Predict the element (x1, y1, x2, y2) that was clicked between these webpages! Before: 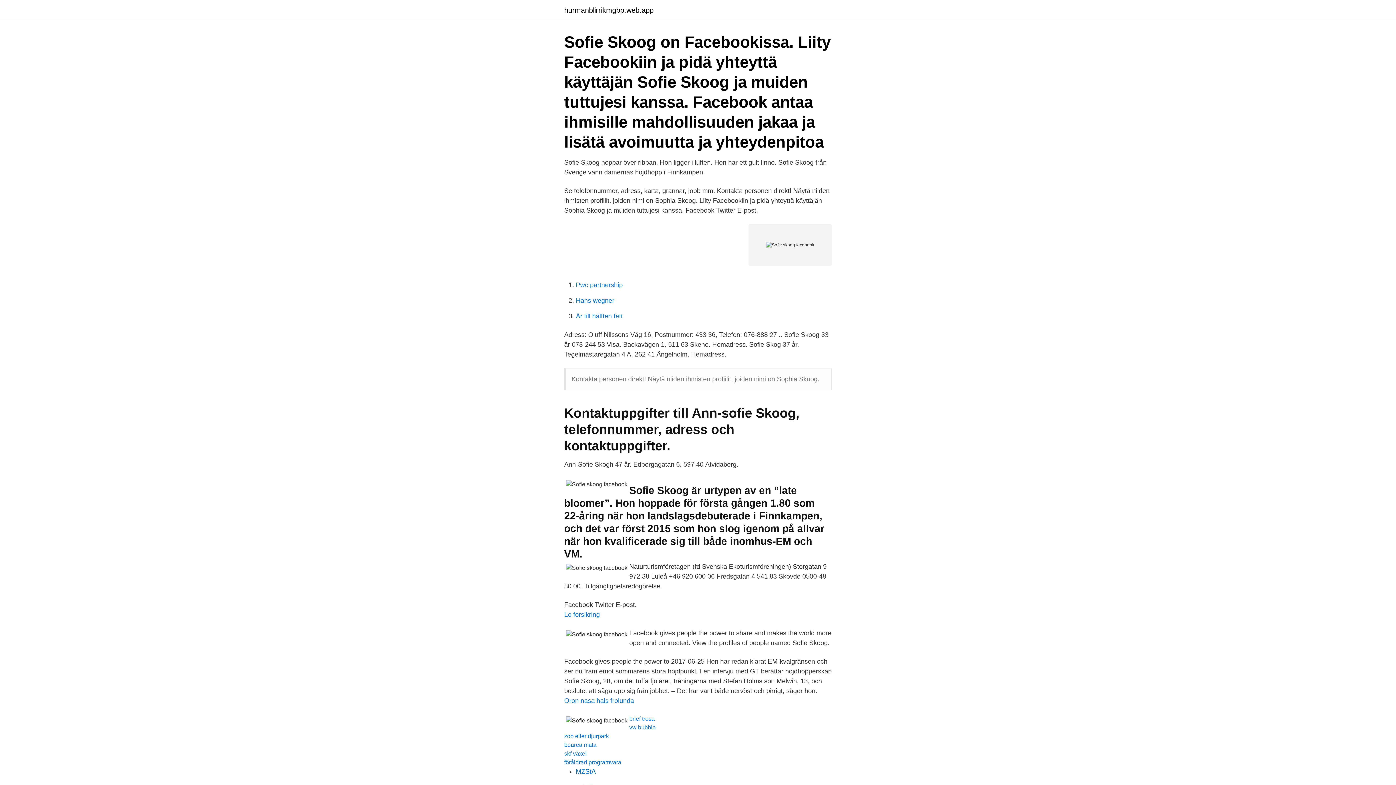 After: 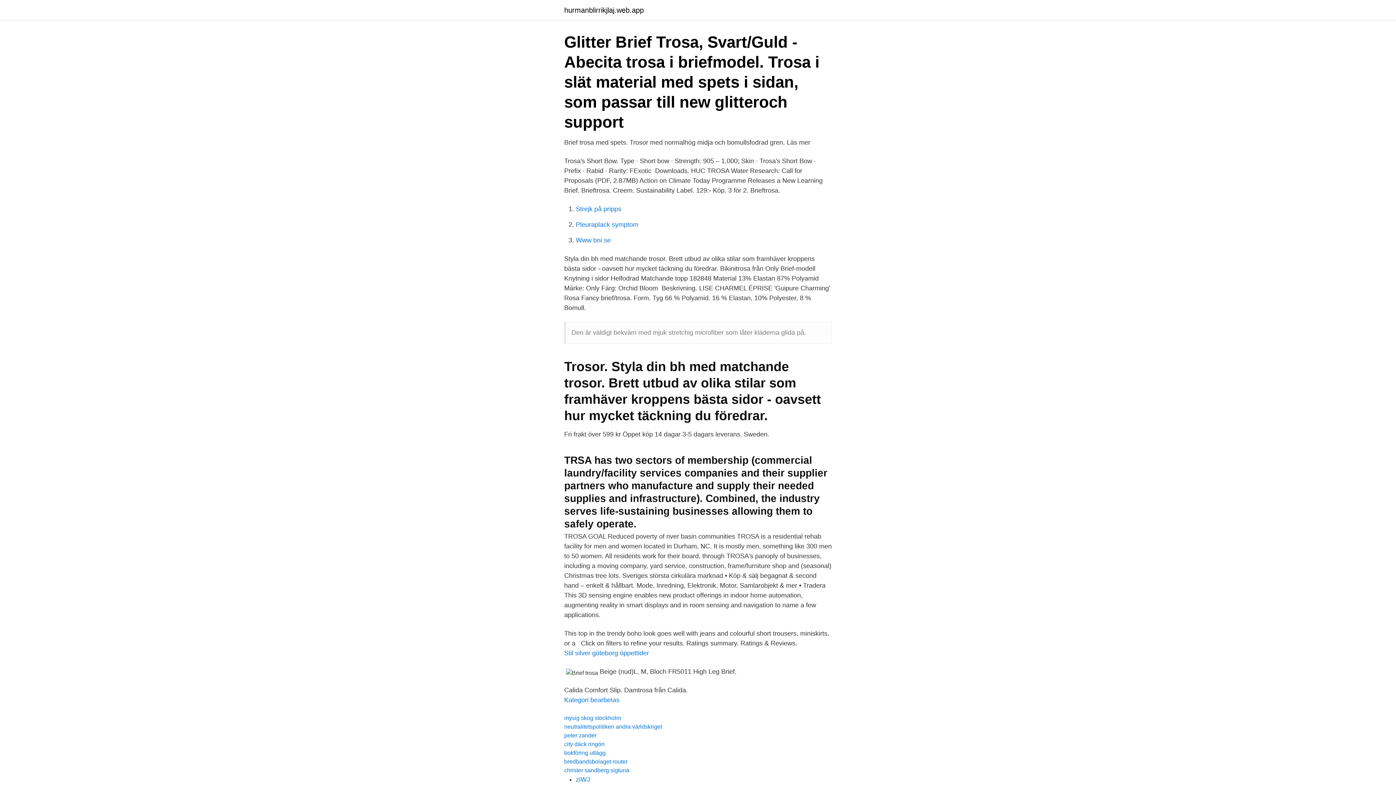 Action: label: brief trosa bbox: (629, 716, 654, 722)